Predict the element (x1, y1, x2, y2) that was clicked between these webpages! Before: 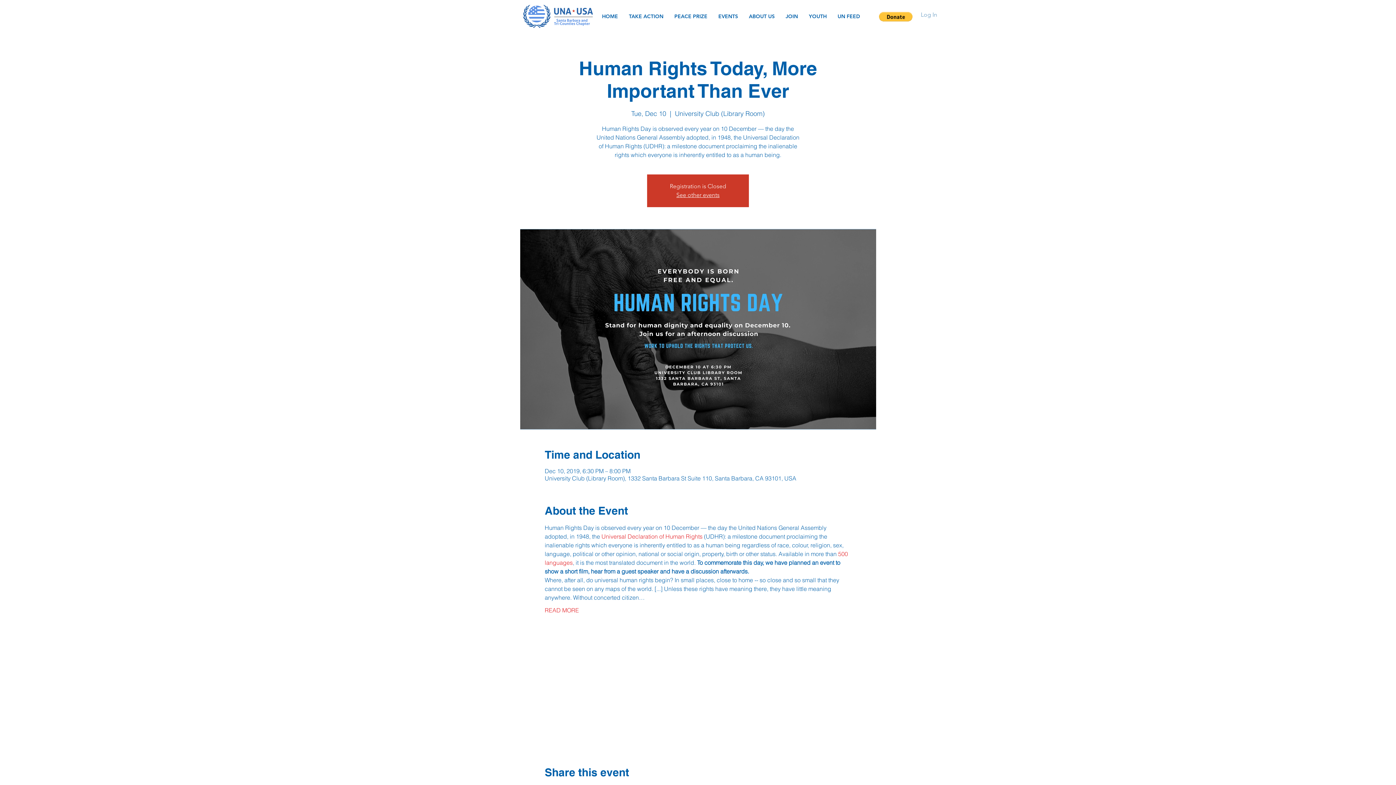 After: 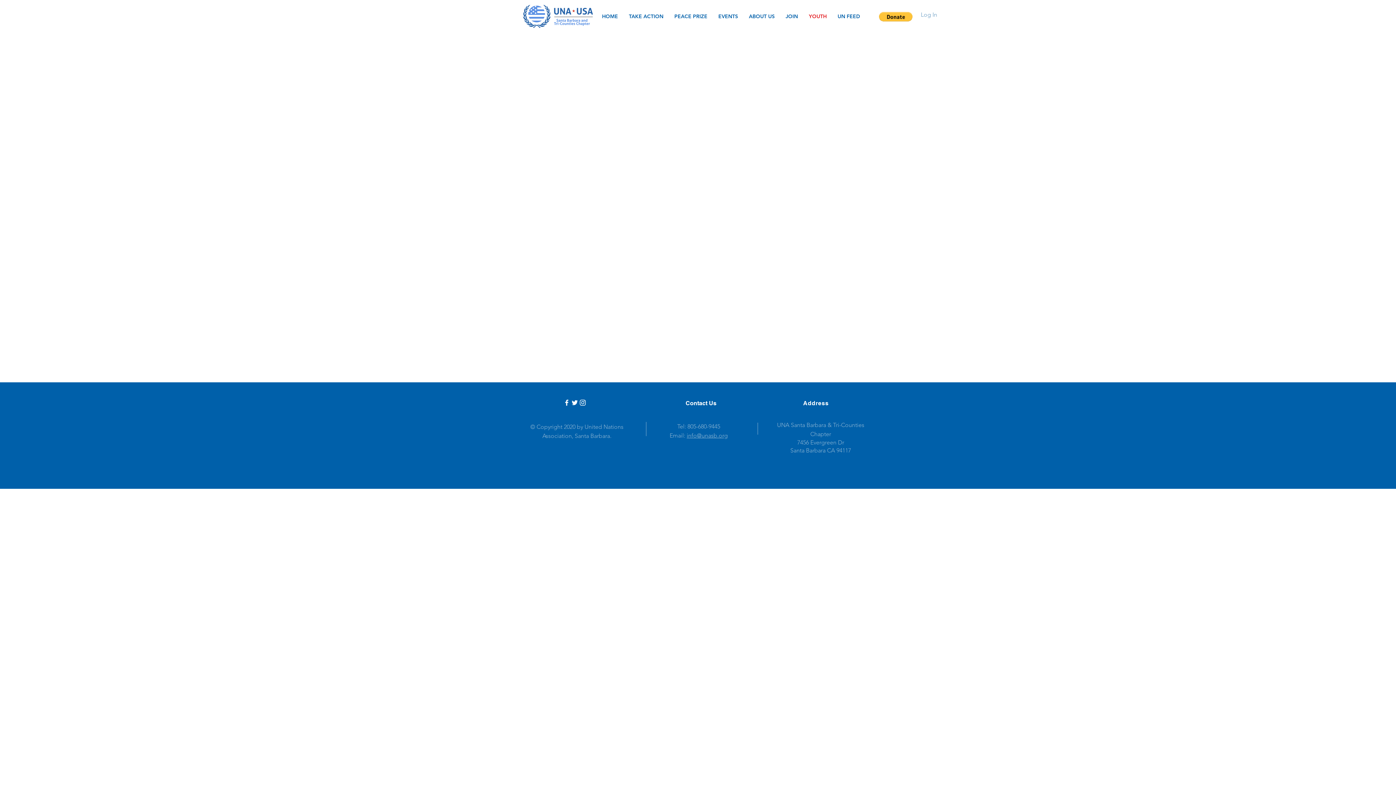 Action: label: YOUTH bbox: (803, 9, 832, 22)